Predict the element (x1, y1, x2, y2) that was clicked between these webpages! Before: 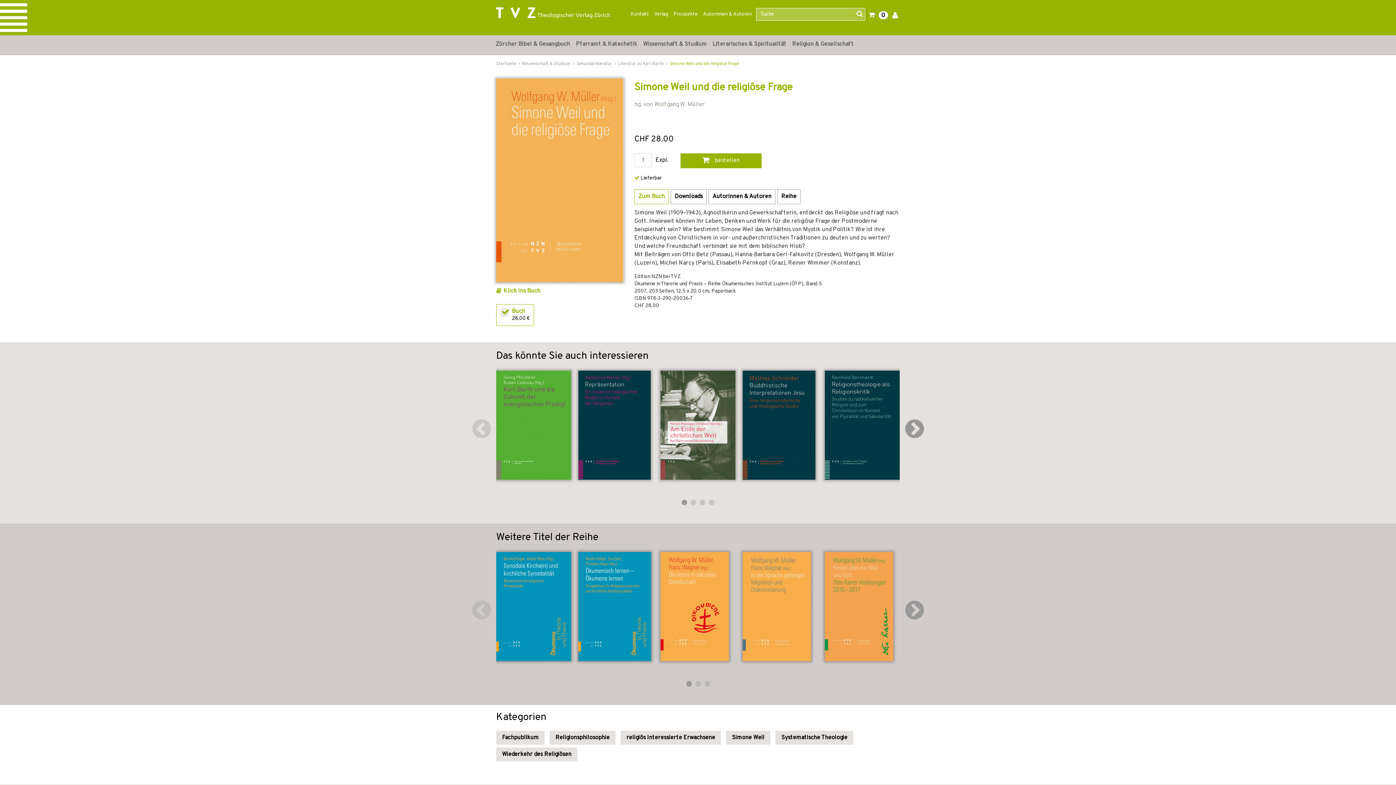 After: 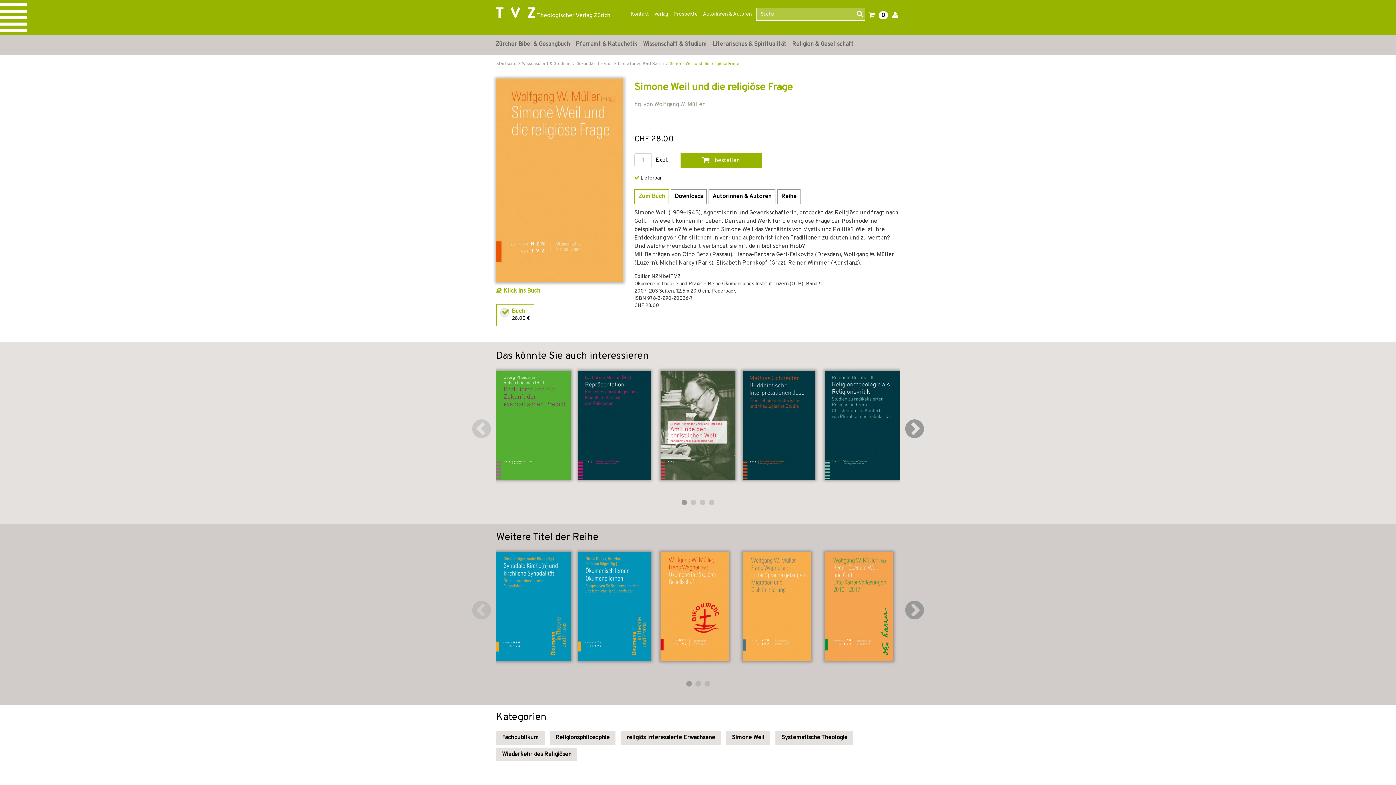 Action: bbox: (669, 61, 739, 66) label: Simone Weil und die religiöse Frage